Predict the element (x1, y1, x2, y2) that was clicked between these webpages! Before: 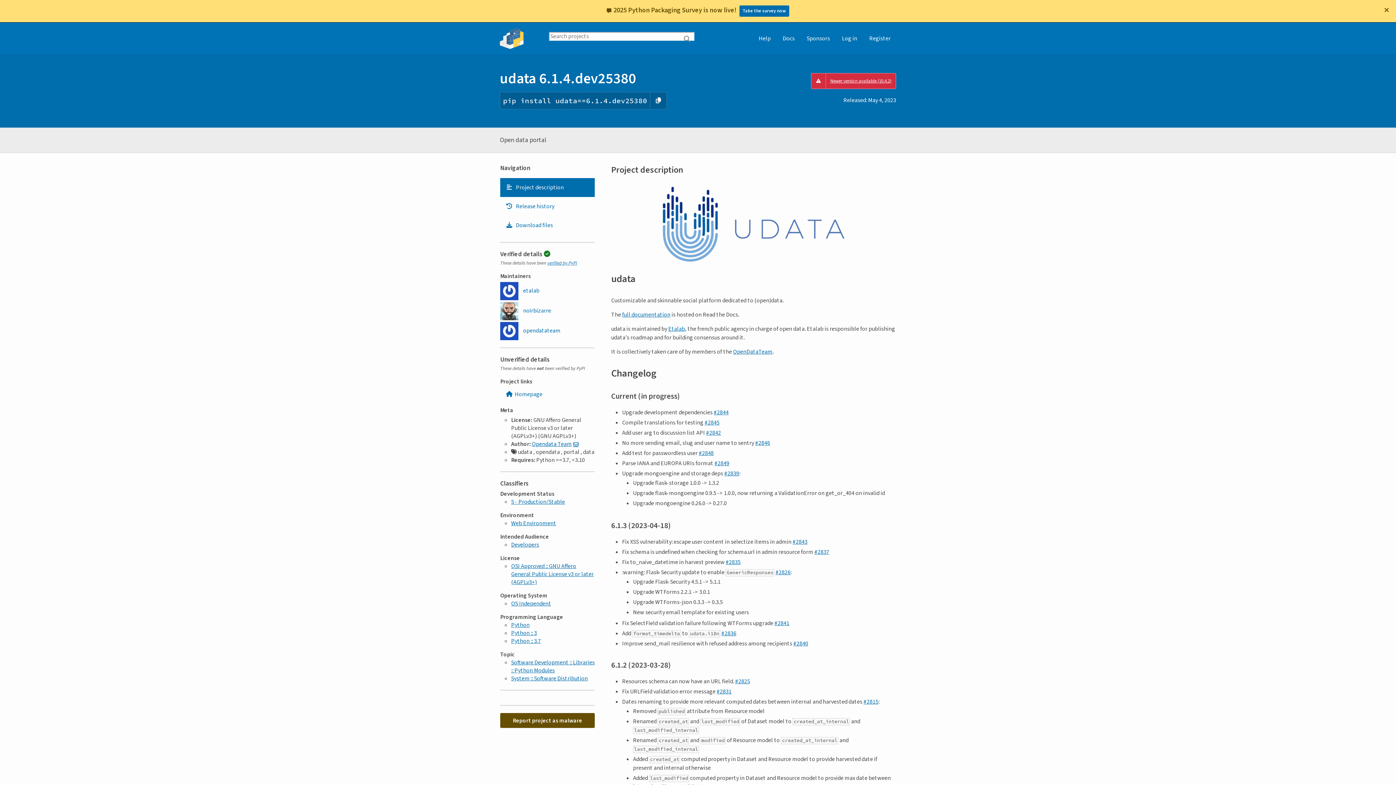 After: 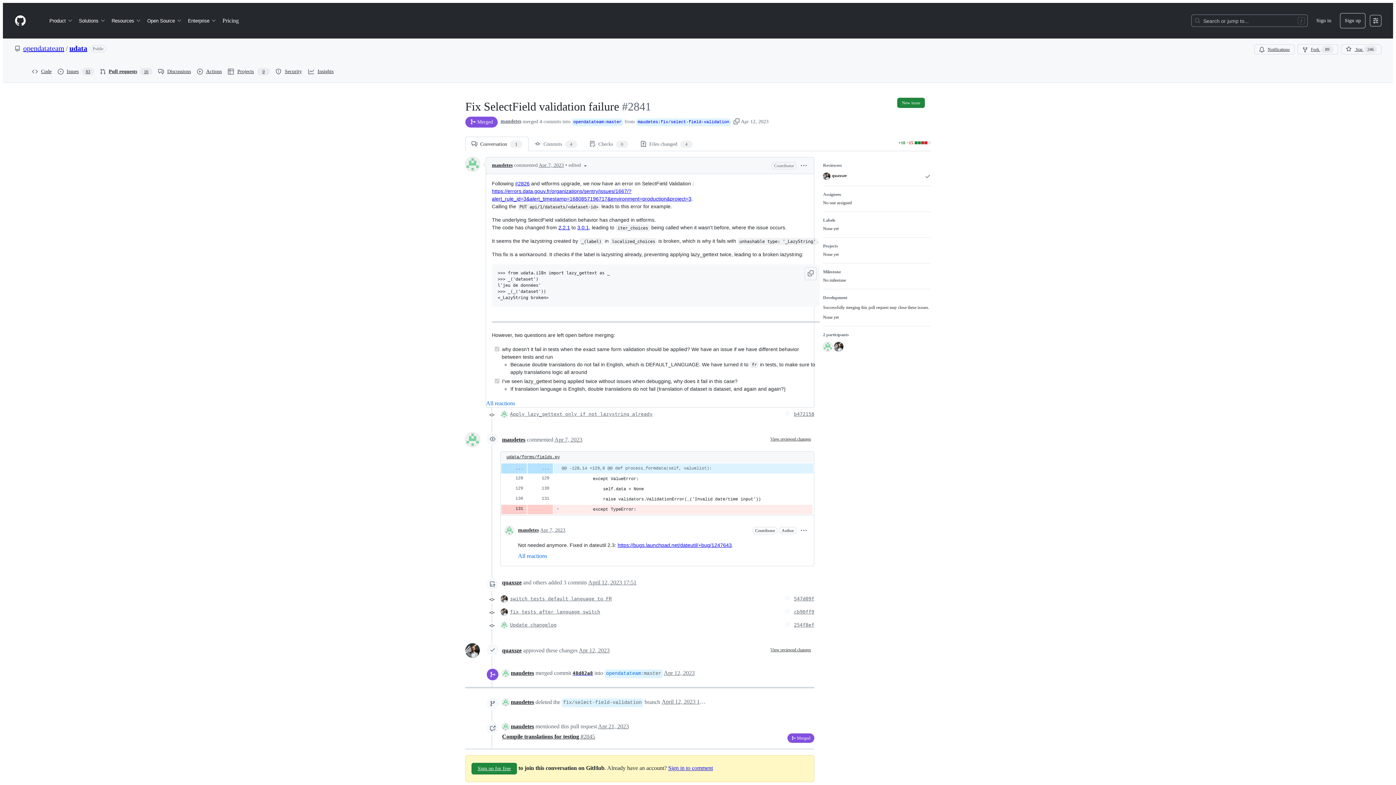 Action: bbox: (781, 597, 797, 603) label: #2841